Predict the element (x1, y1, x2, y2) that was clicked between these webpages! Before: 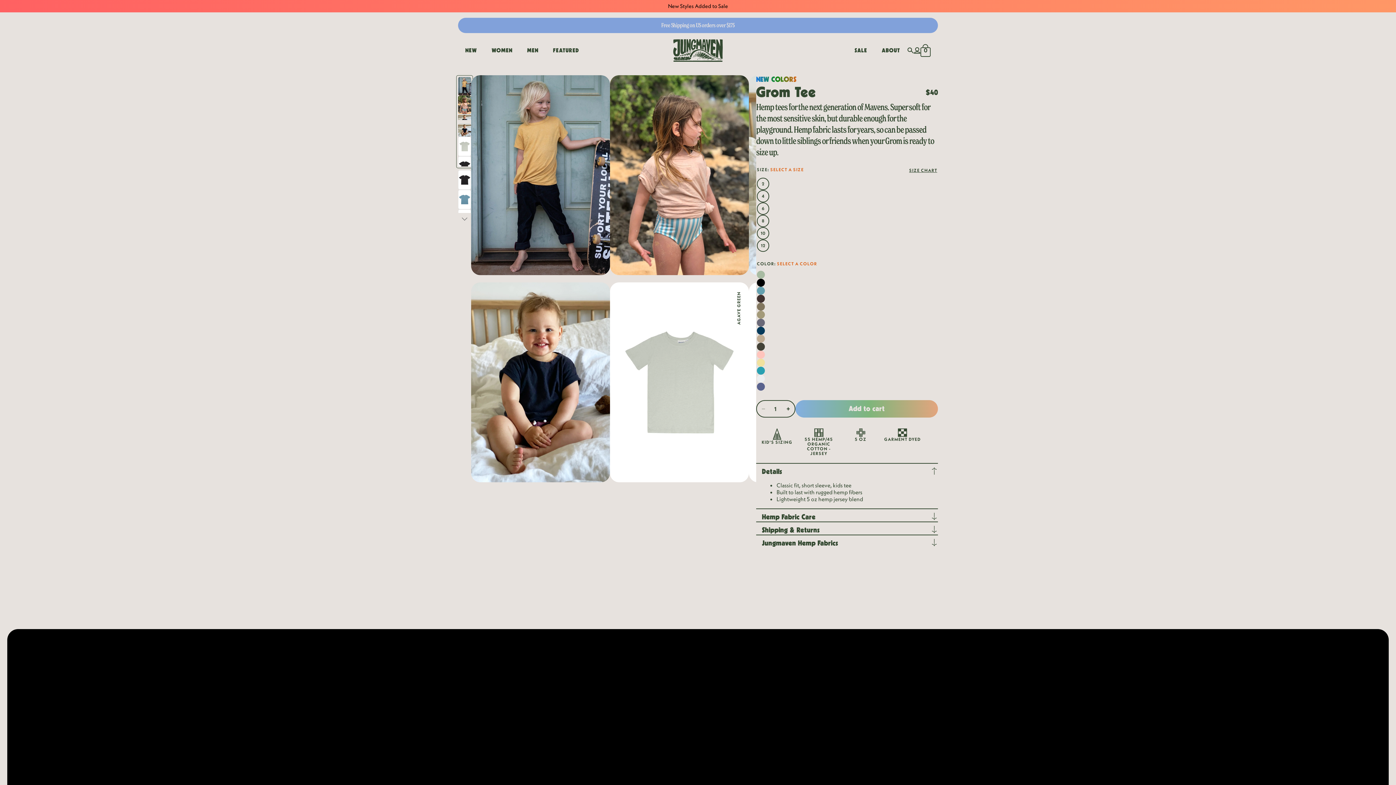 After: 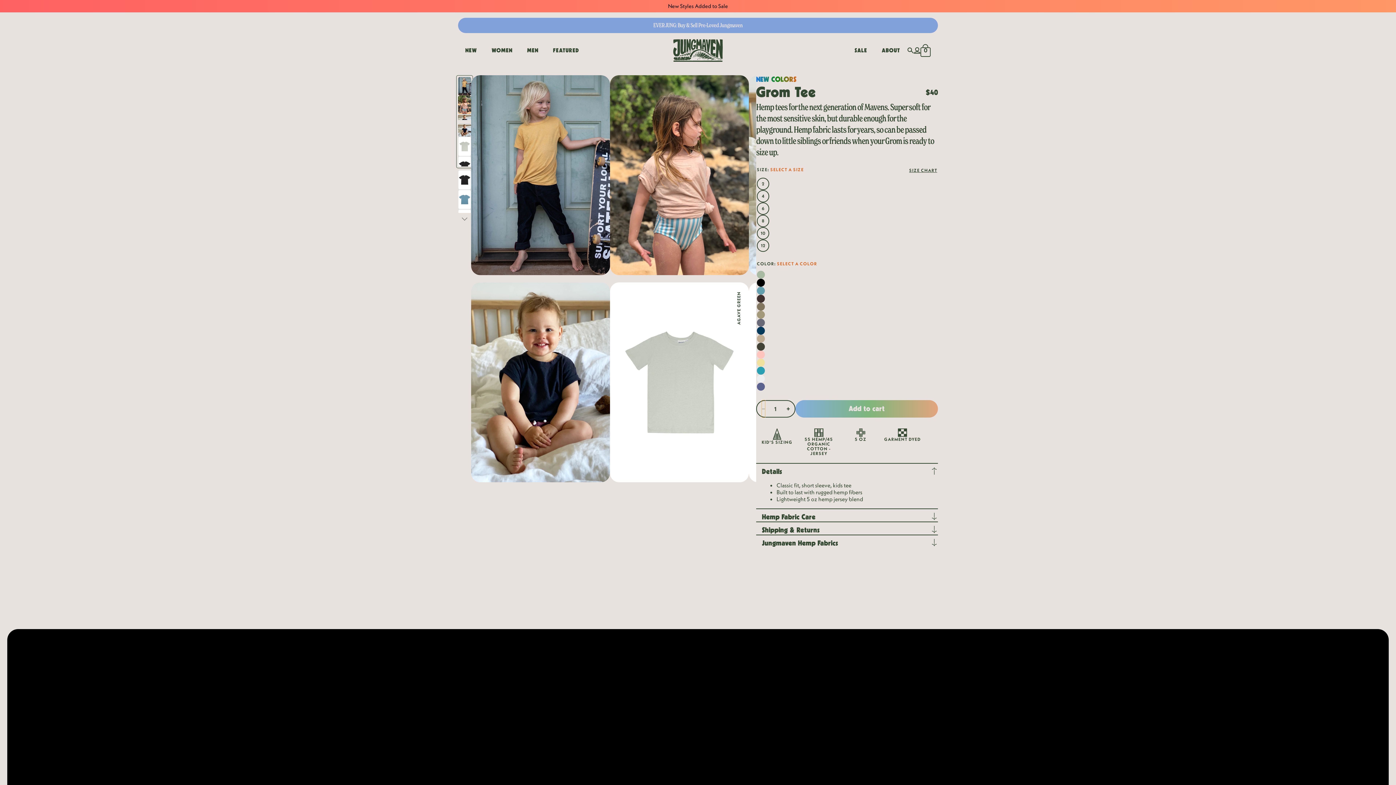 Action: label: Decrease quantity for Grom Tee bbox: (761, 400, 765, 417)